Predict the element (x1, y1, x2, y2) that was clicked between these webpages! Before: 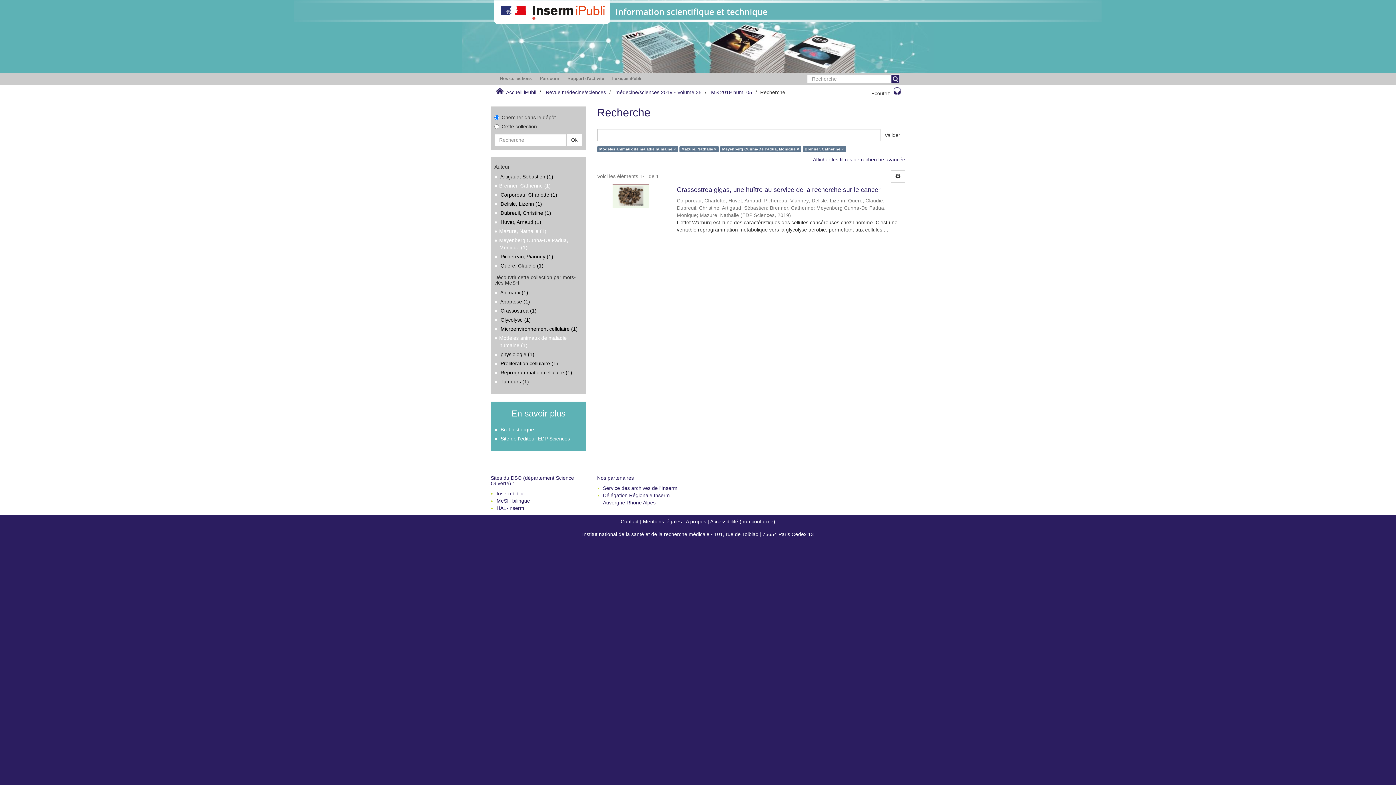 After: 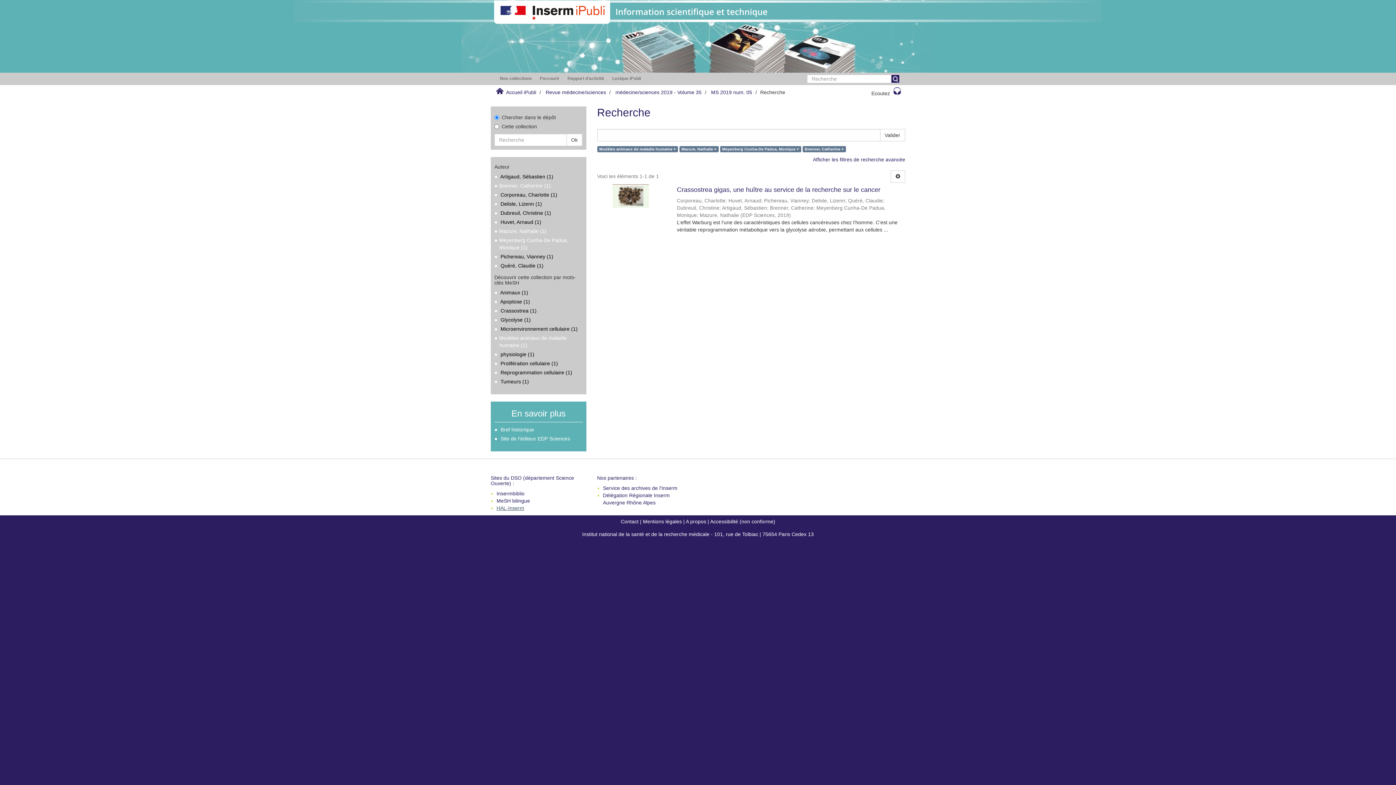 Action: label: HAL-Inserm bbox: (496, 505, 524, 511)